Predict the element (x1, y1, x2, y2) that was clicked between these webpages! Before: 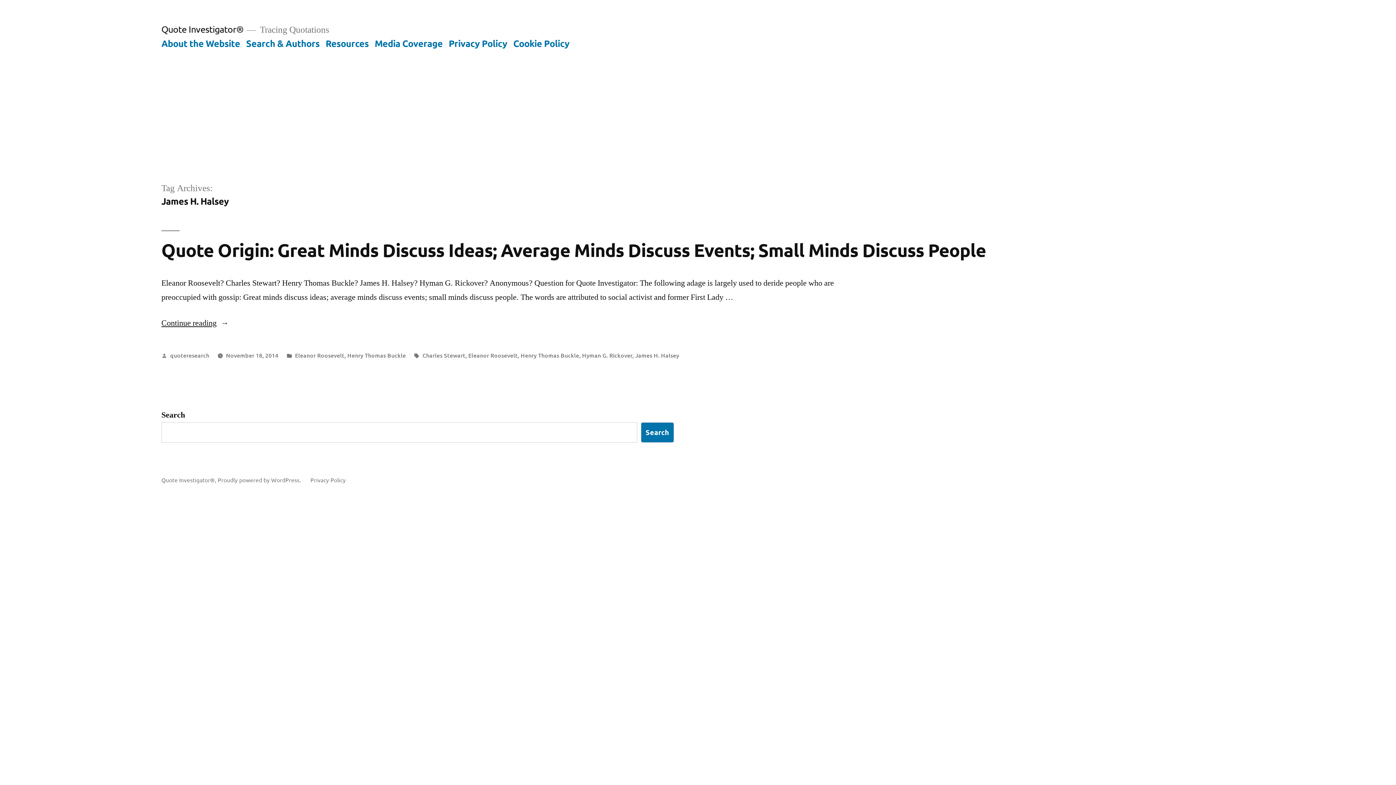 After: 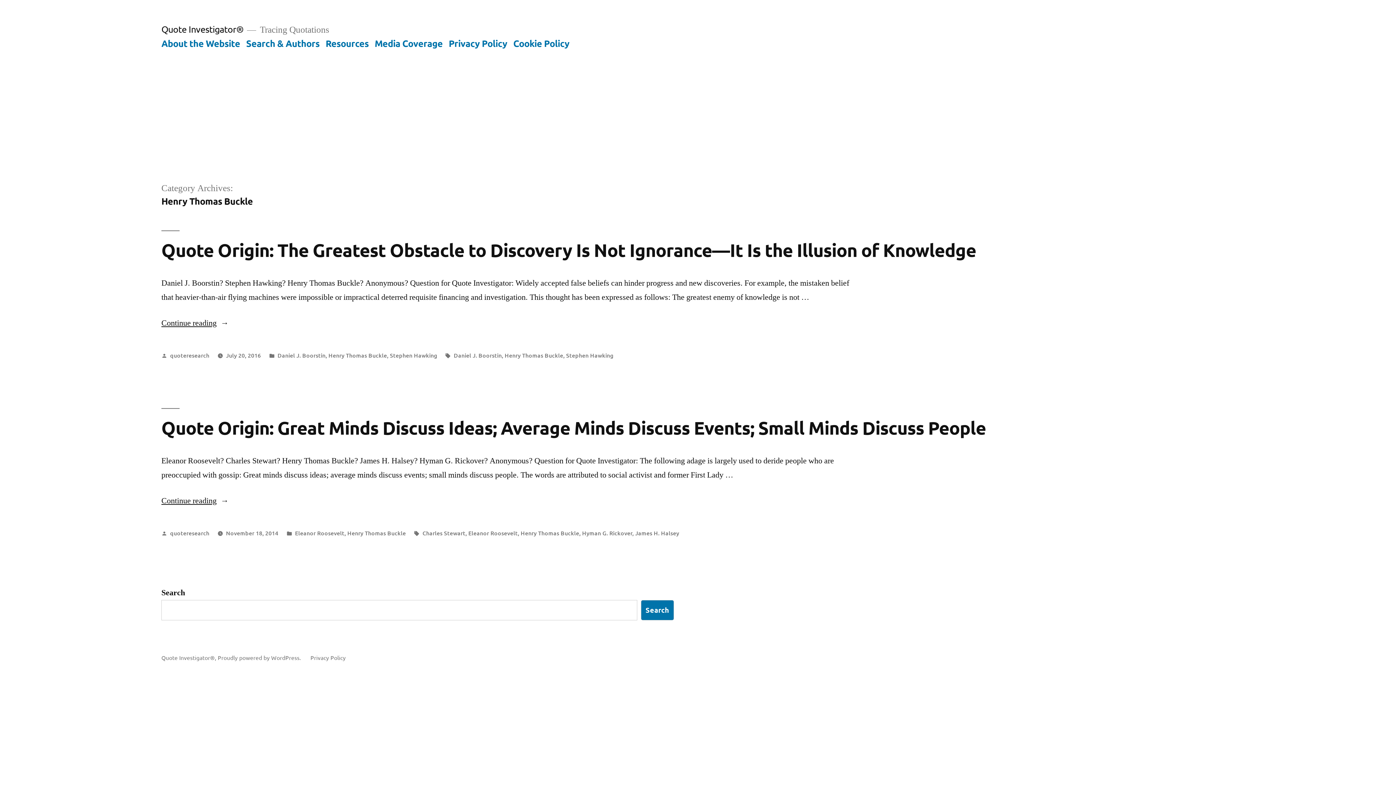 Action: label: Henry Thomas Buckle bbox: (347, 351, 405, 359)